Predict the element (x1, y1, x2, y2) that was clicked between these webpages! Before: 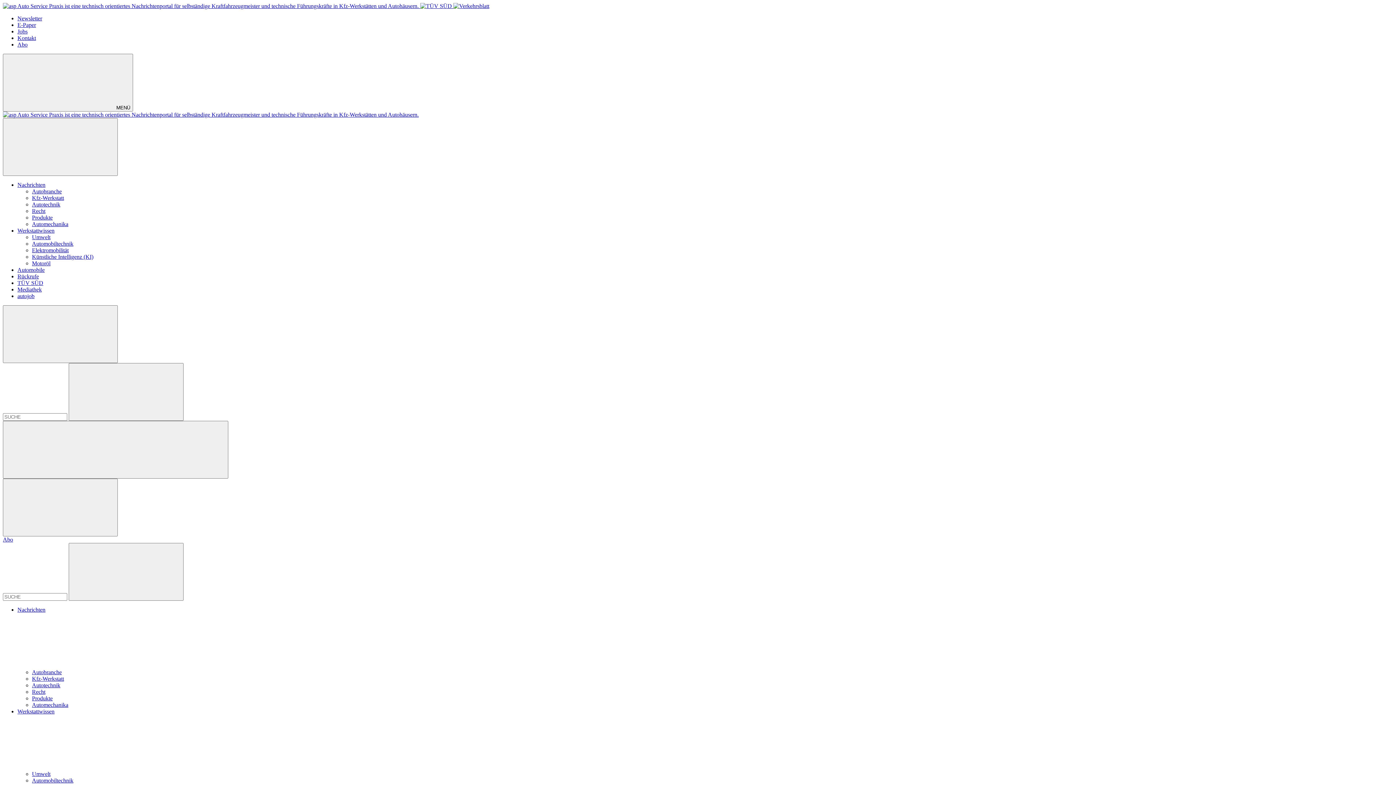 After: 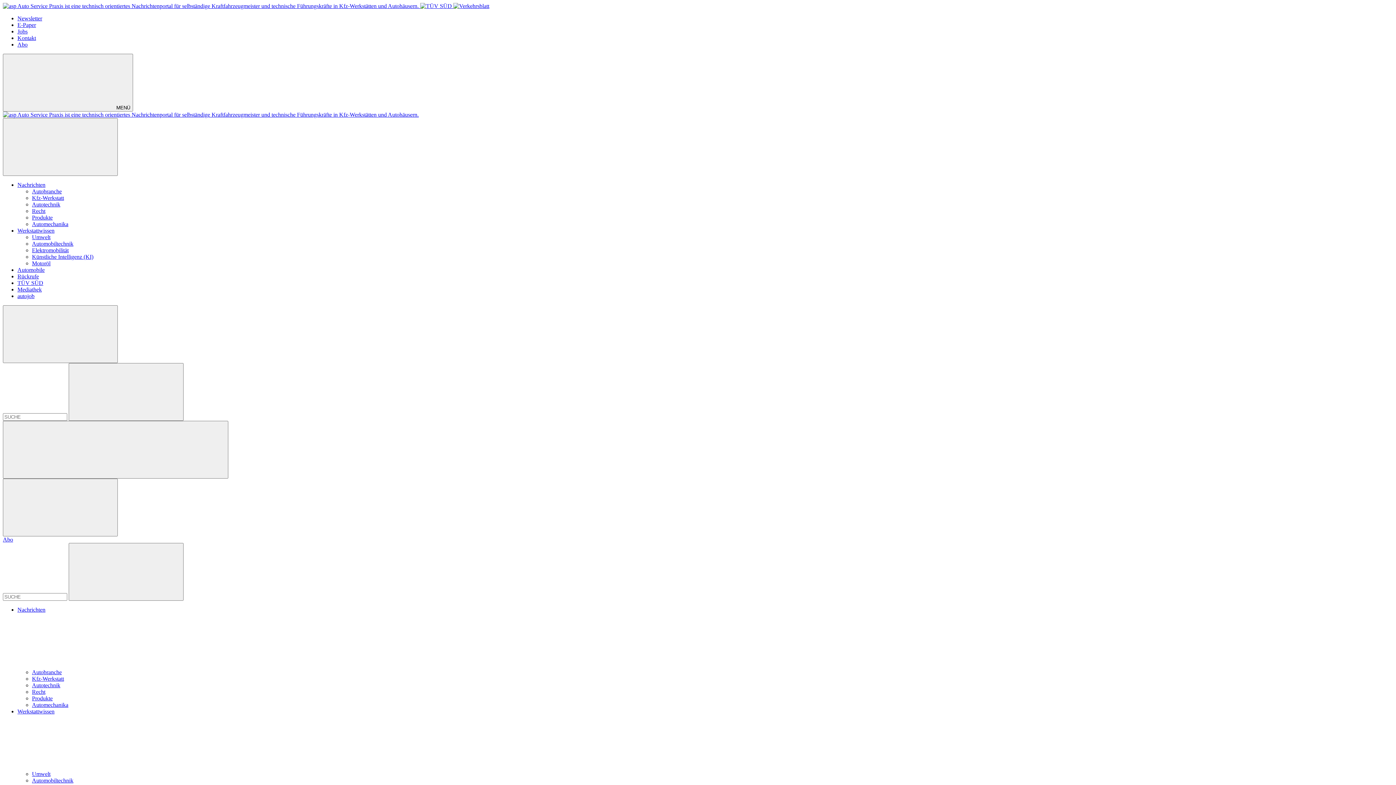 Action: bbox: (68, 363, 183, 421)